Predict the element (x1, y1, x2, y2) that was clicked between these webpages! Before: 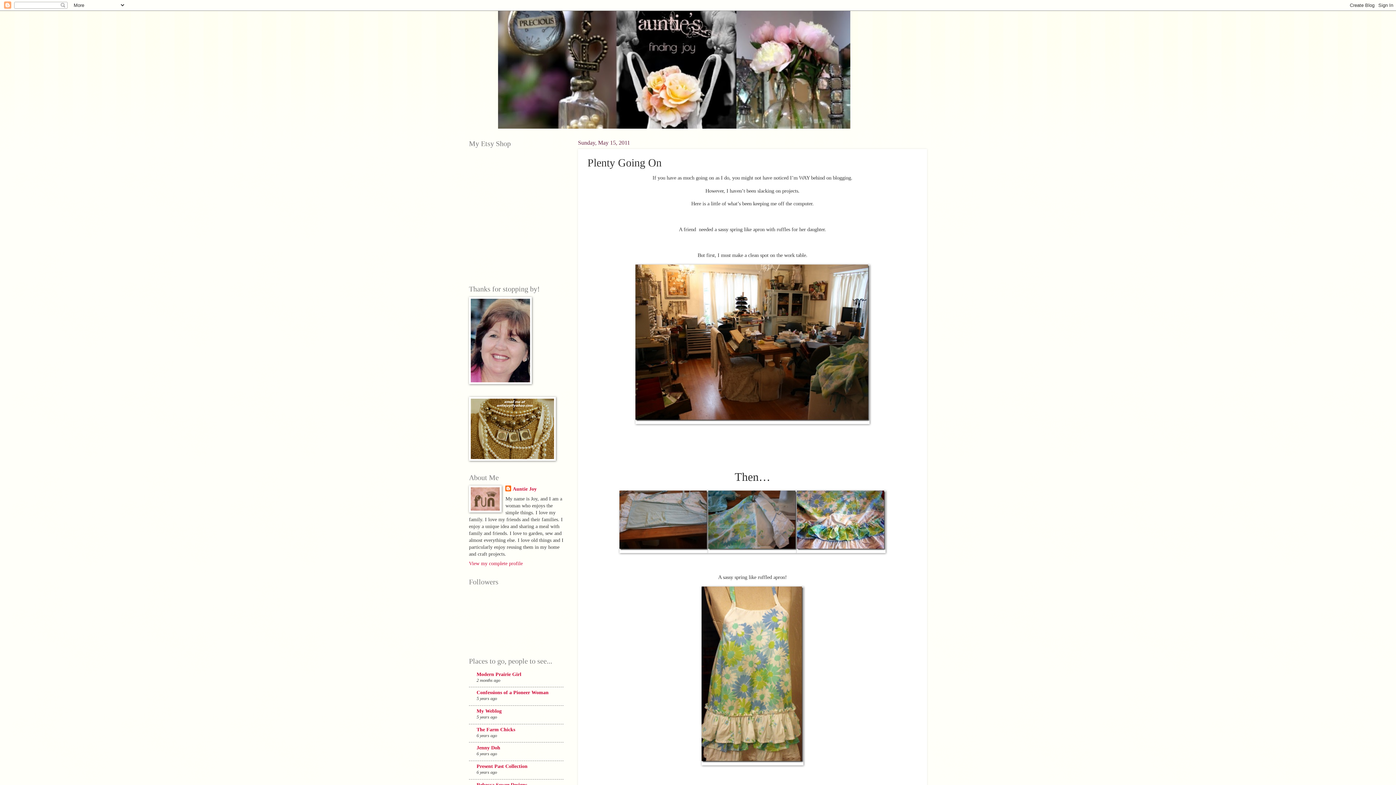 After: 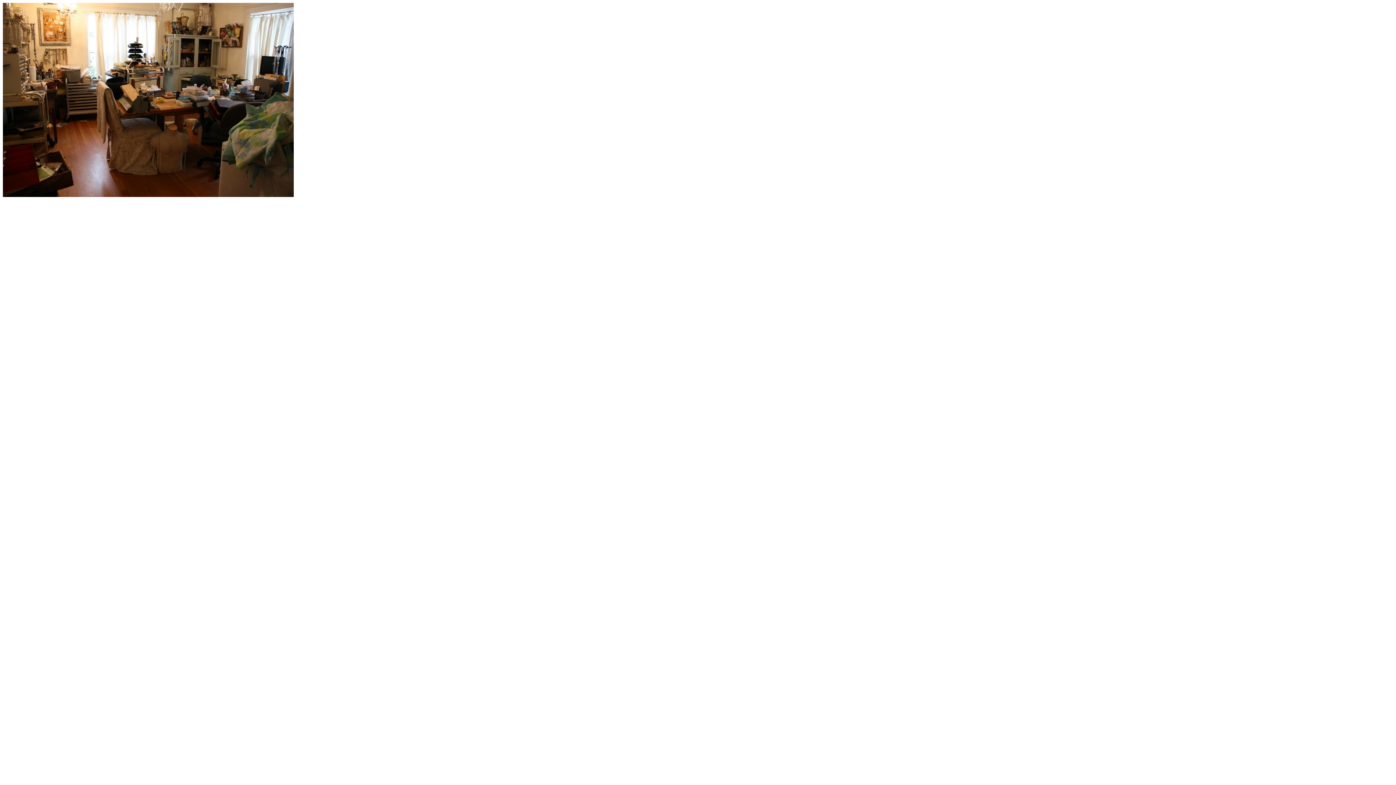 Action: bbox: (587, 264, 917, 424)